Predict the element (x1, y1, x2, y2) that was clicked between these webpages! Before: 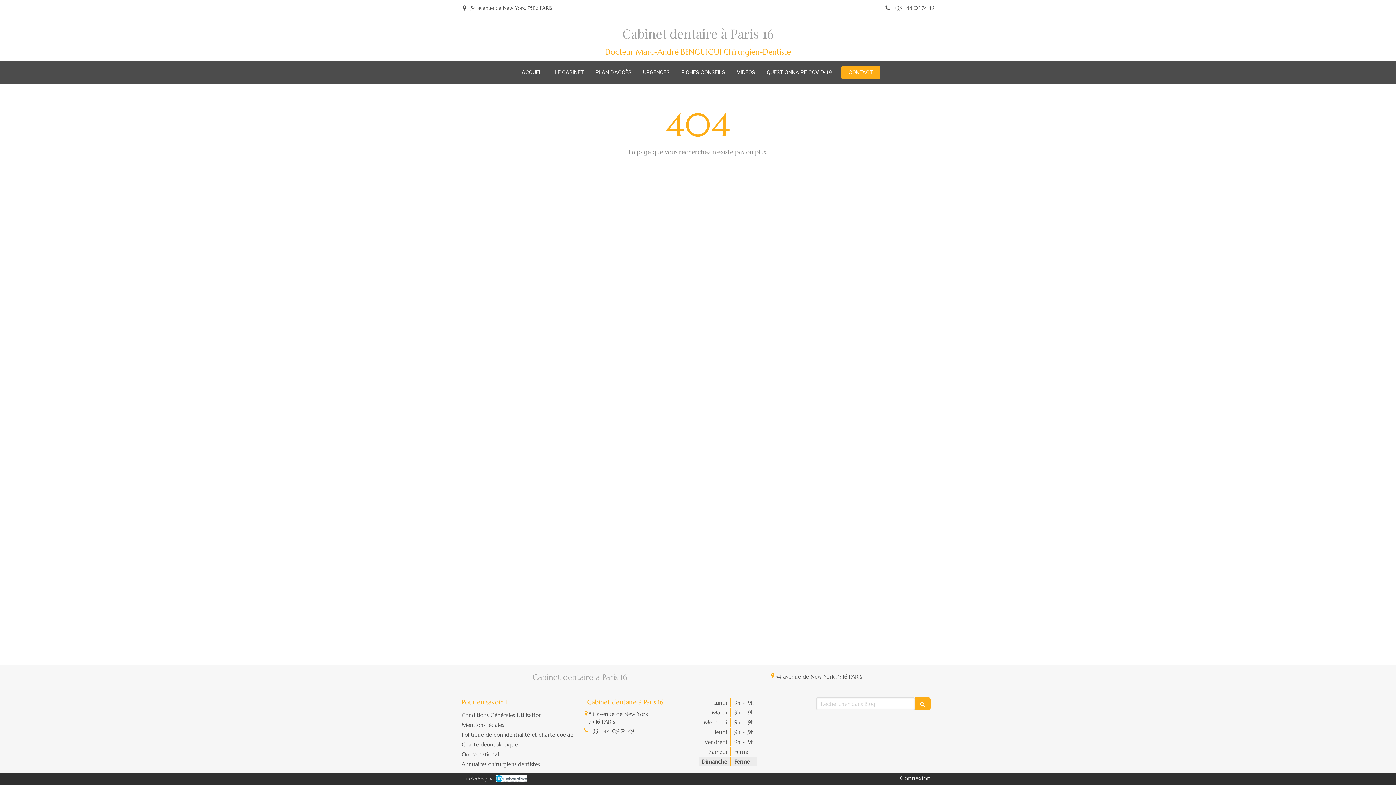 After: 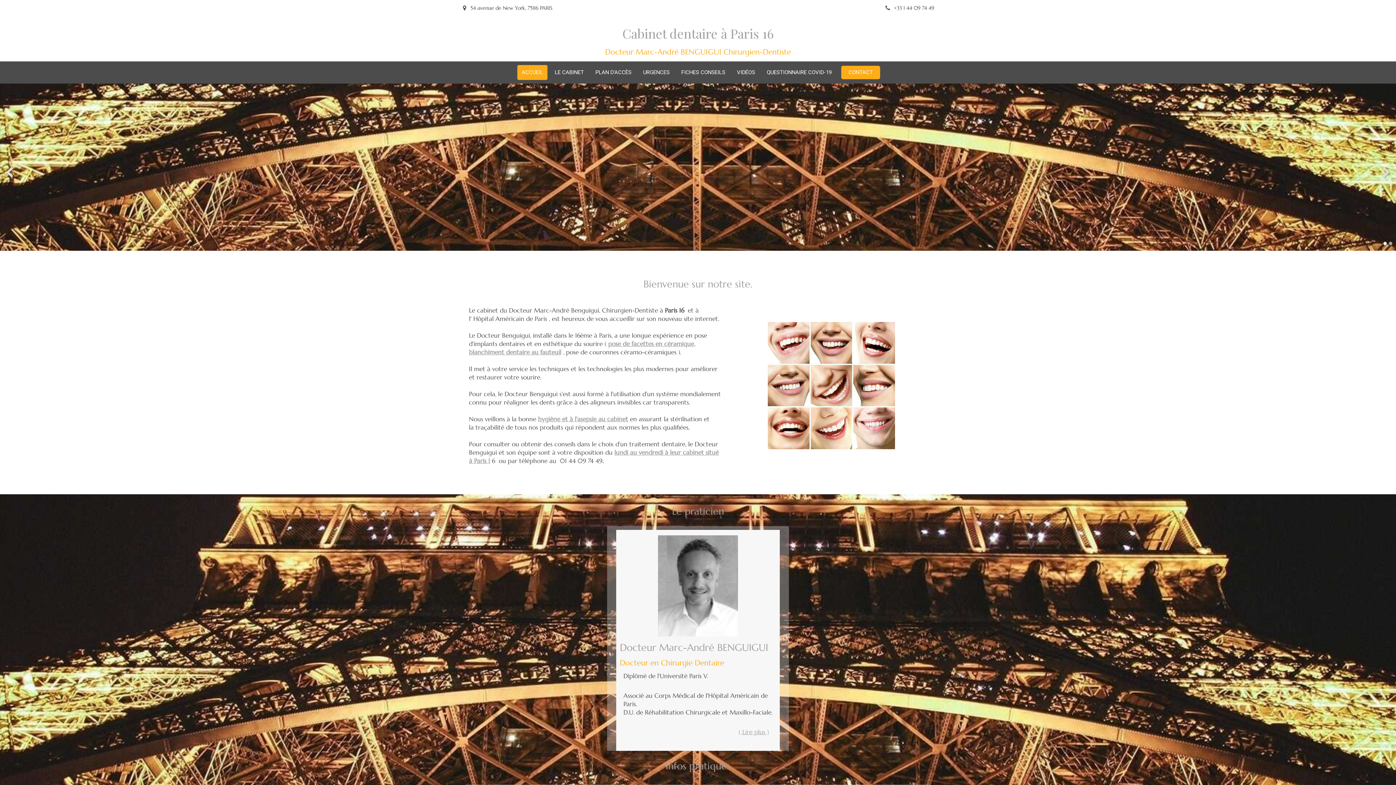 Action: label: ACCUEIL bbox: (517, 65, 547, 80)